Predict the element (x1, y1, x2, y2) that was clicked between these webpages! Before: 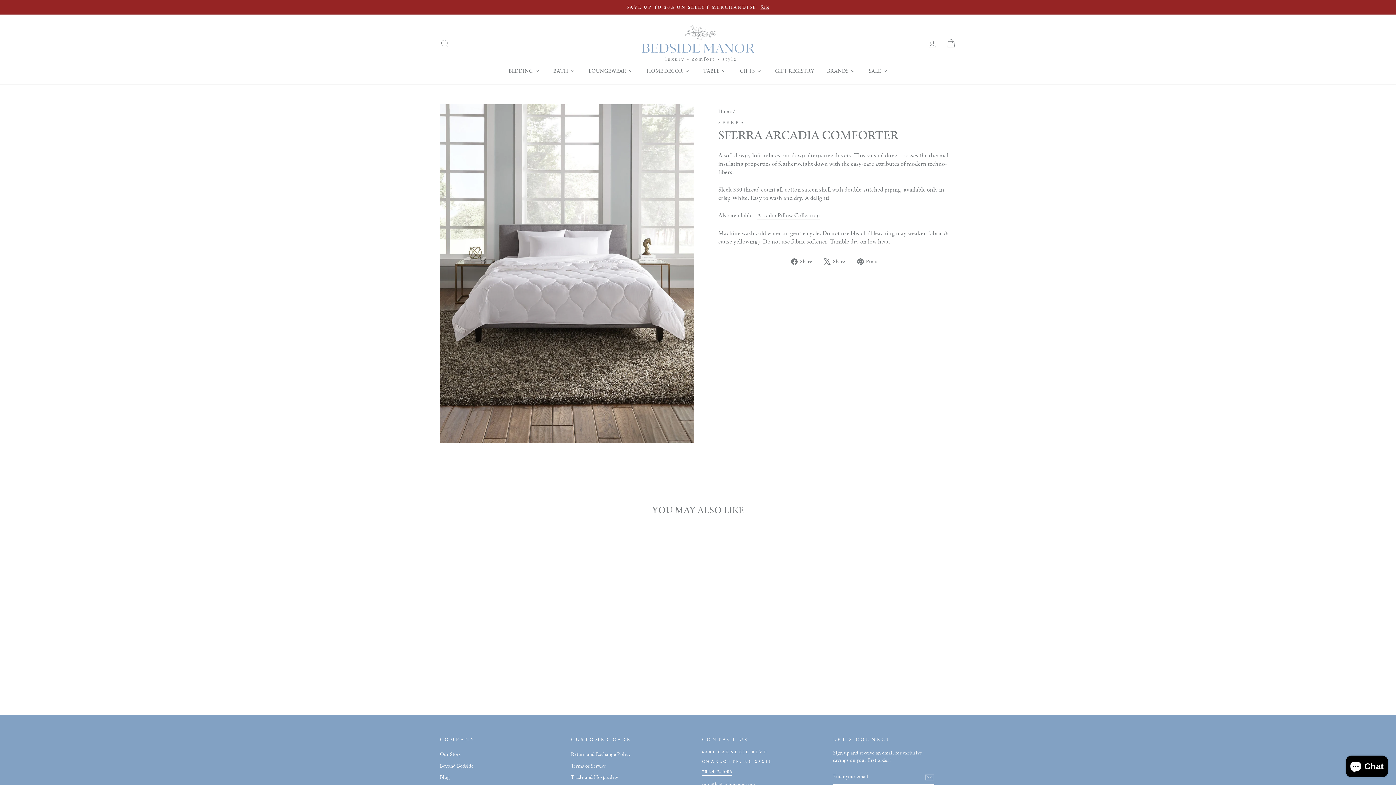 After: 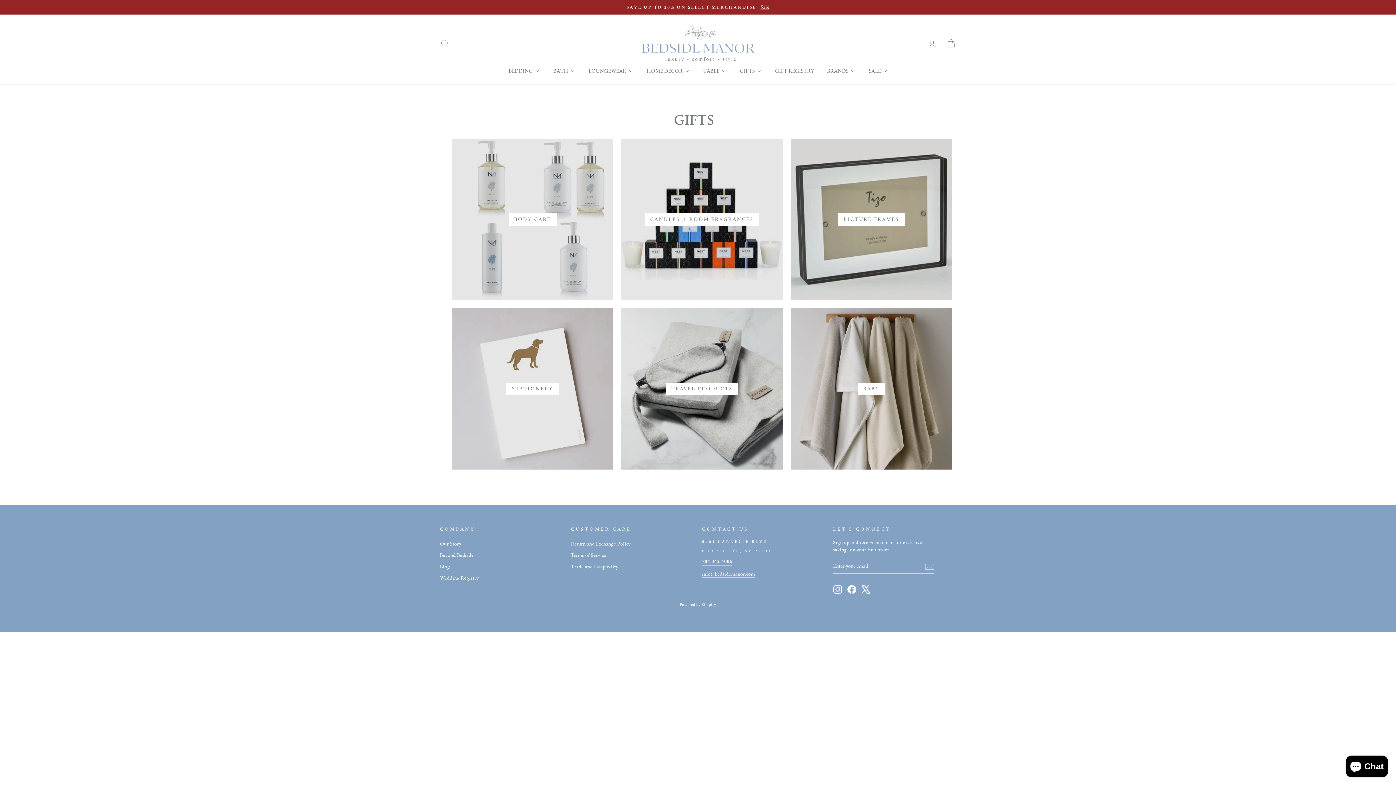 Action: bbox: (733, 65, 768, 76) label: Gifts